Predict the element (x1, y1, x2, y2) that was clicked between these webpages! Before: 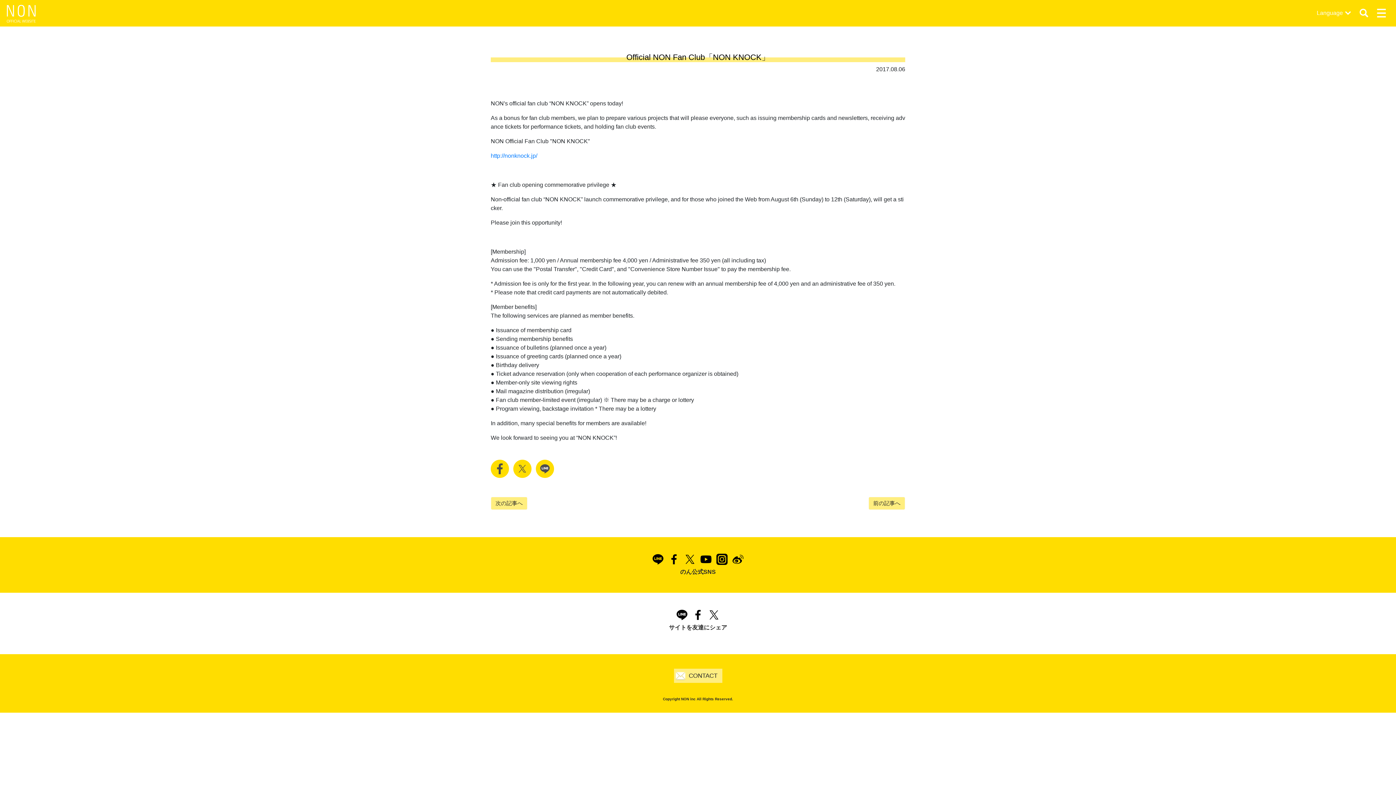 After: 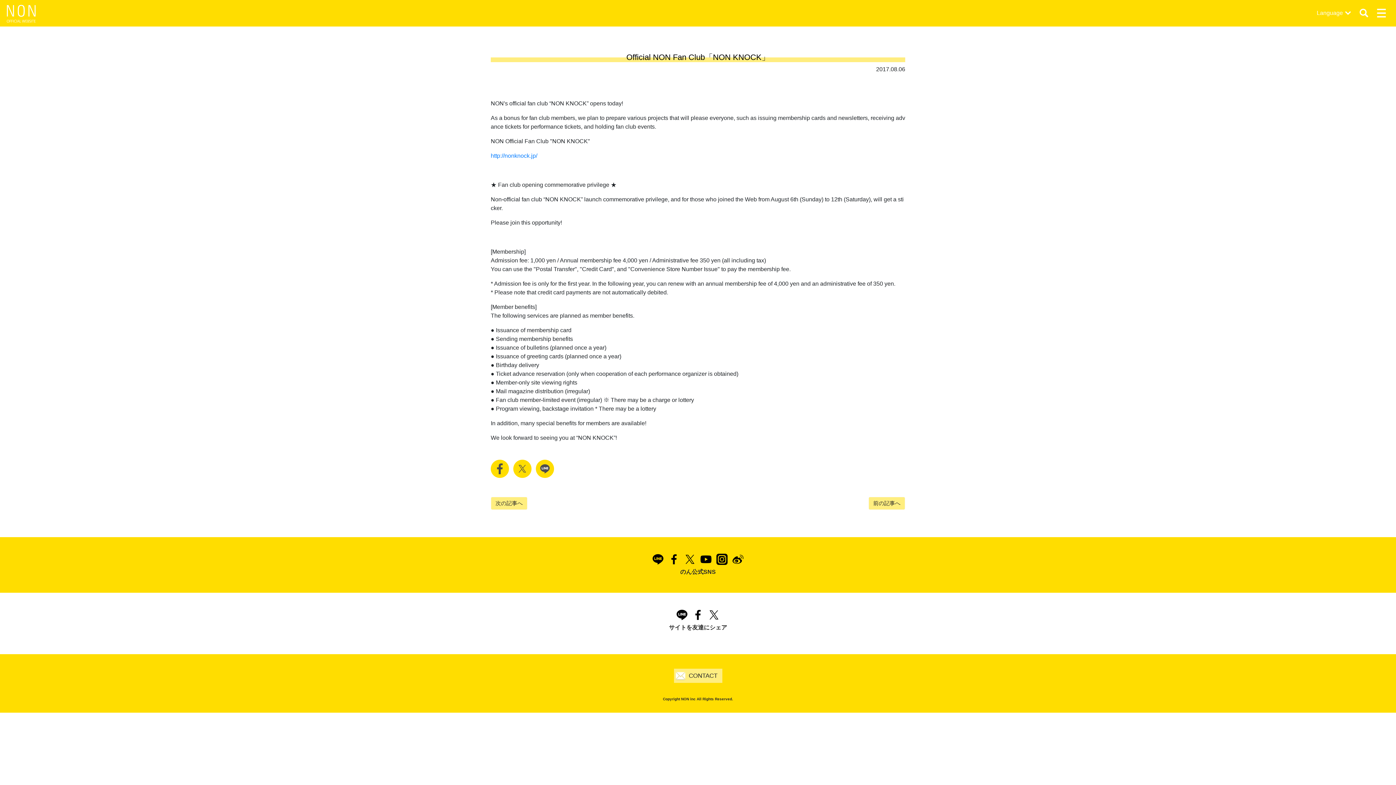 Action: bbox: (652, 553, 664, 565)